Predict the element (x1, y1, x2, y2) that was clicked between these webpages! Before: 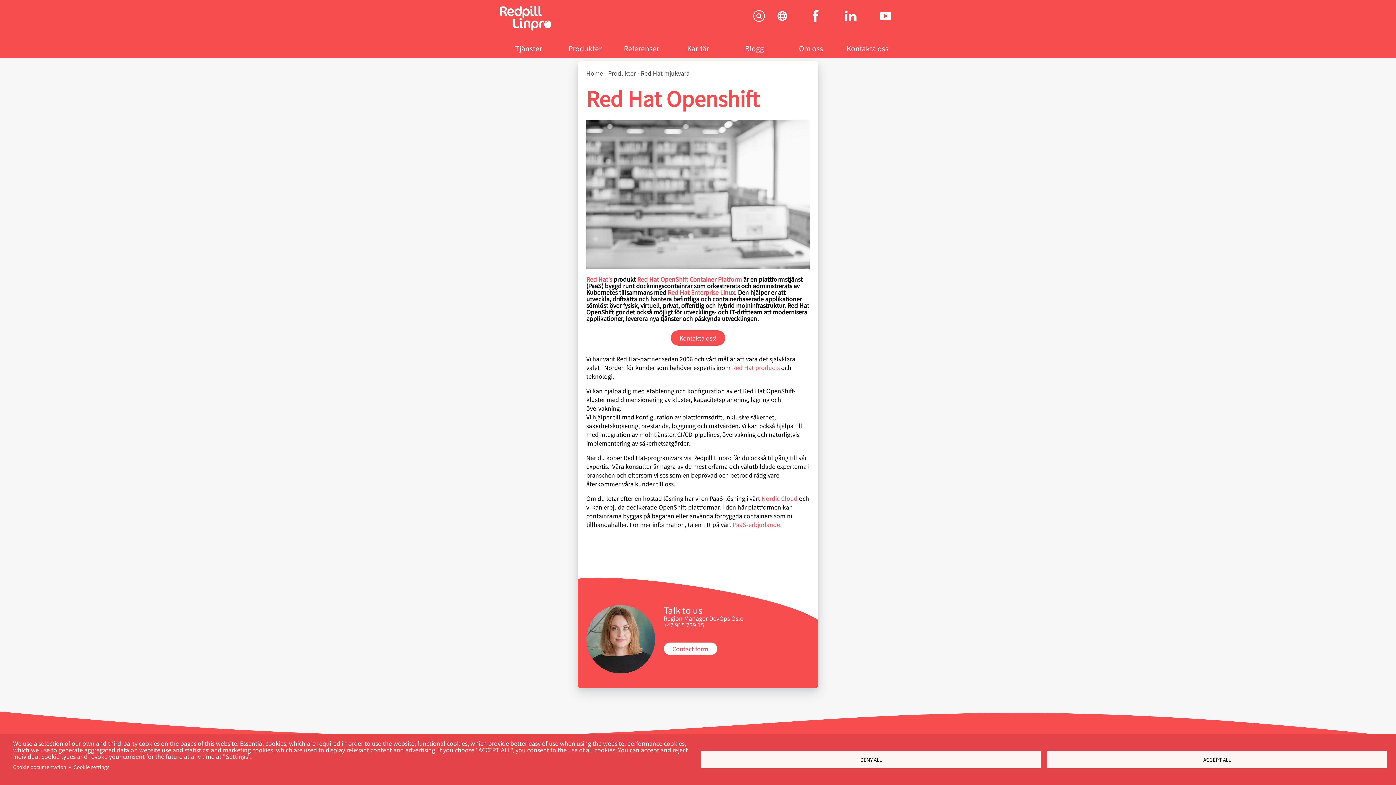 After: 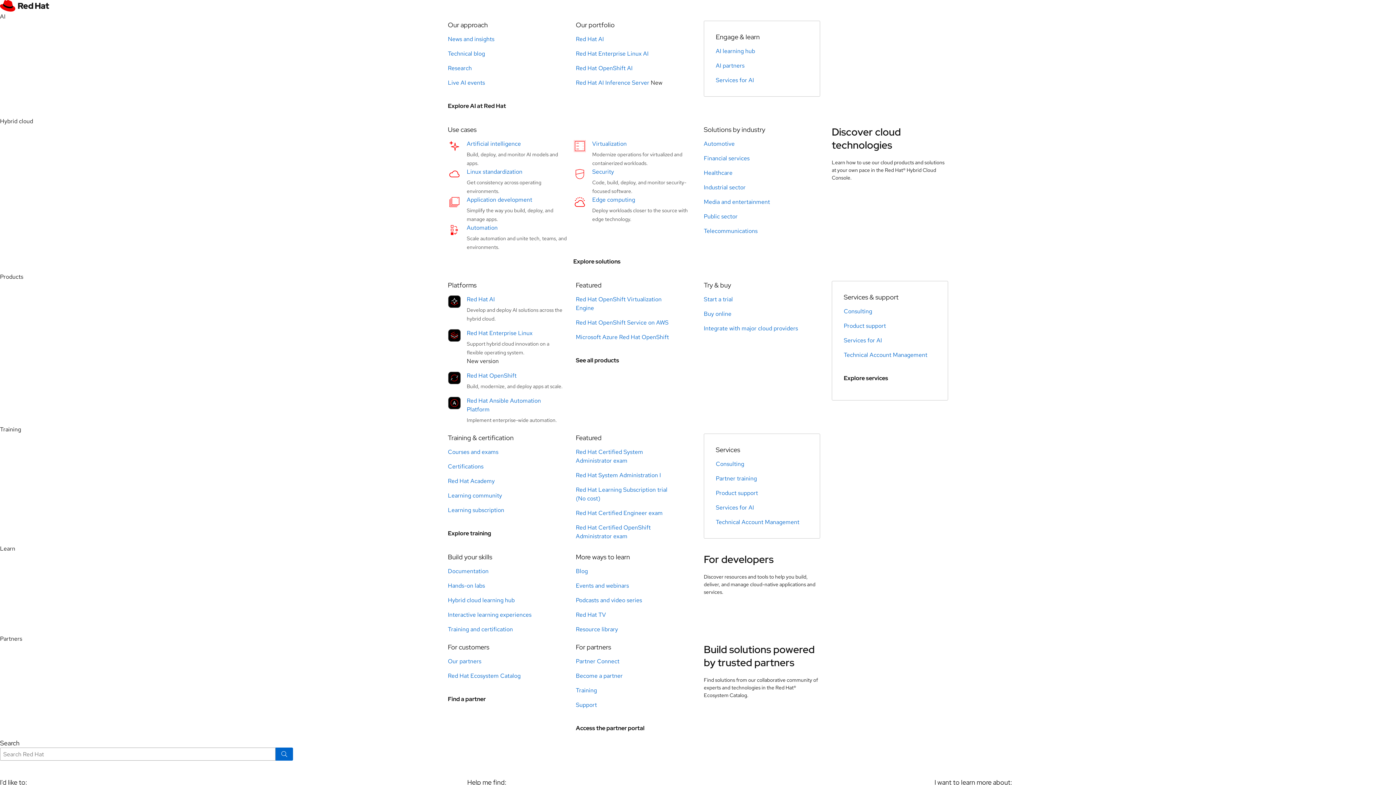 Action: bbox: (667, 287, 735, 296) label: Red Hat Enterprise Linux